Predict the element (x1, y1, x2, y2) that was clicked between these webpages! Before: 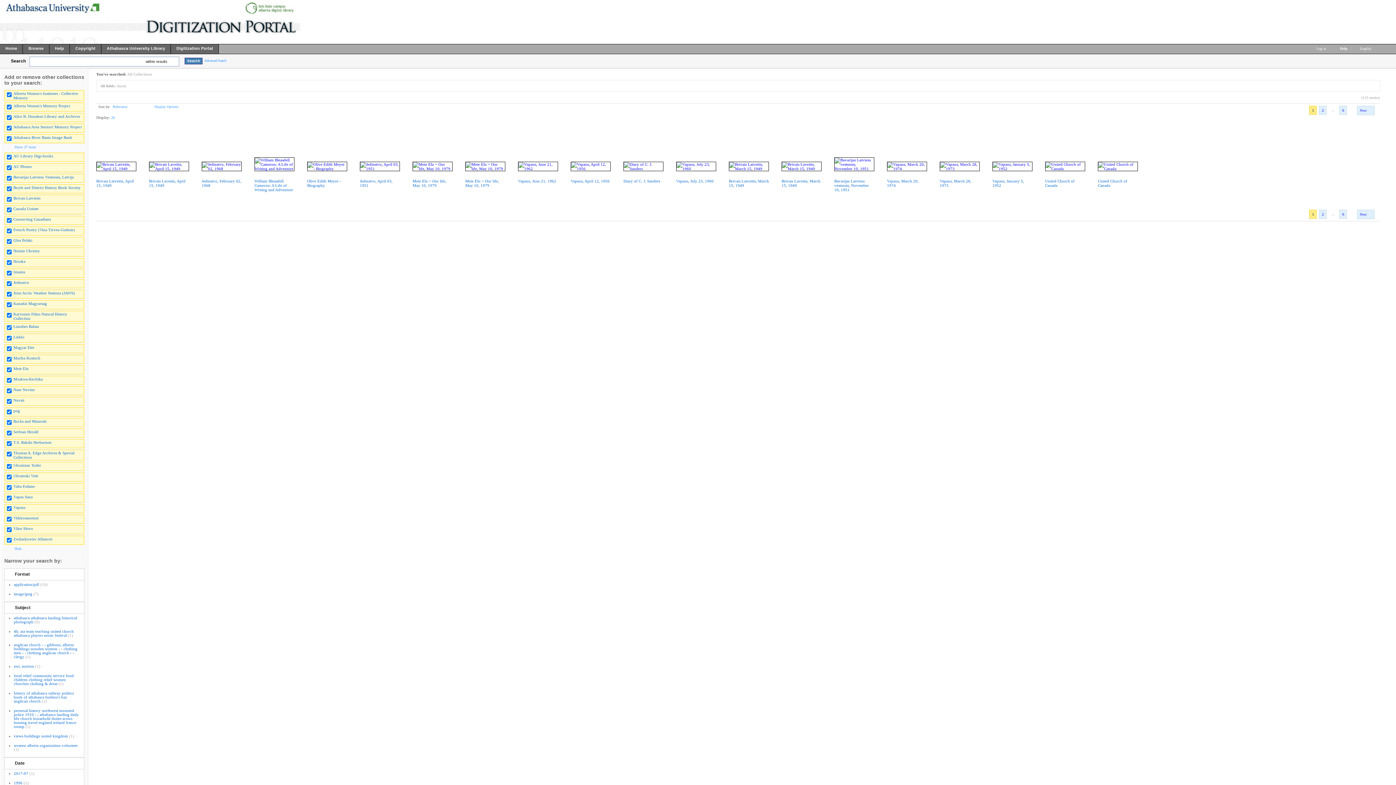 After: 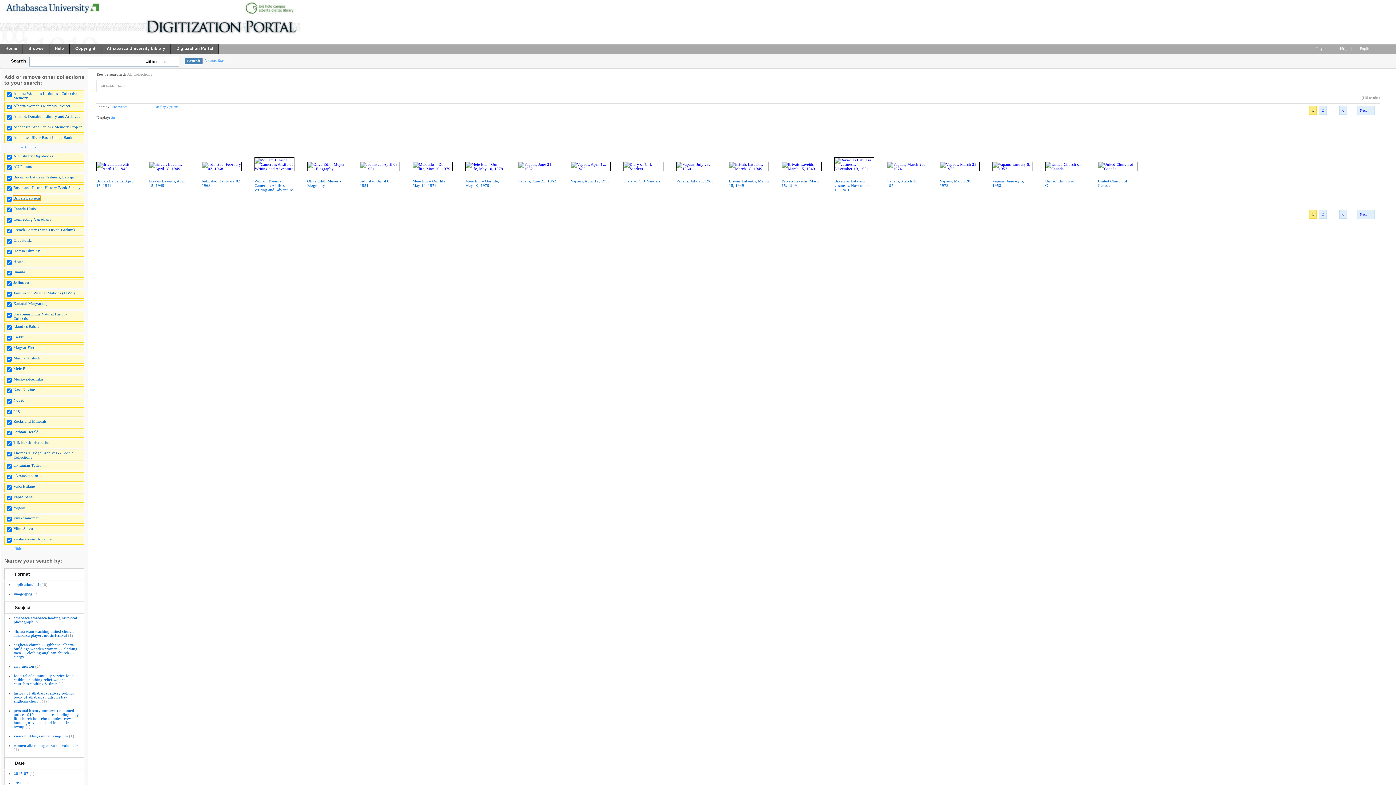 Action: label: Brivais Latvietis bbox: (13, 196, 40, 200)